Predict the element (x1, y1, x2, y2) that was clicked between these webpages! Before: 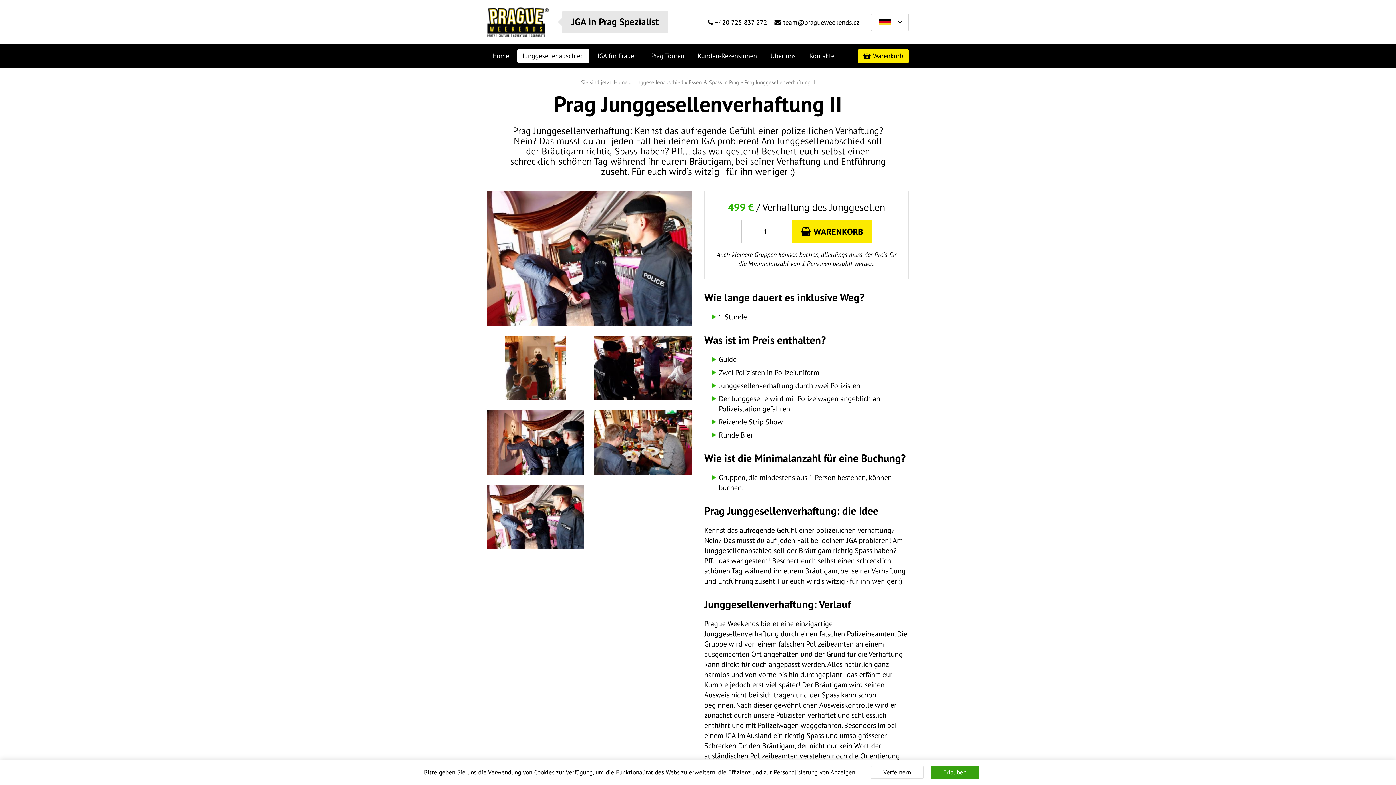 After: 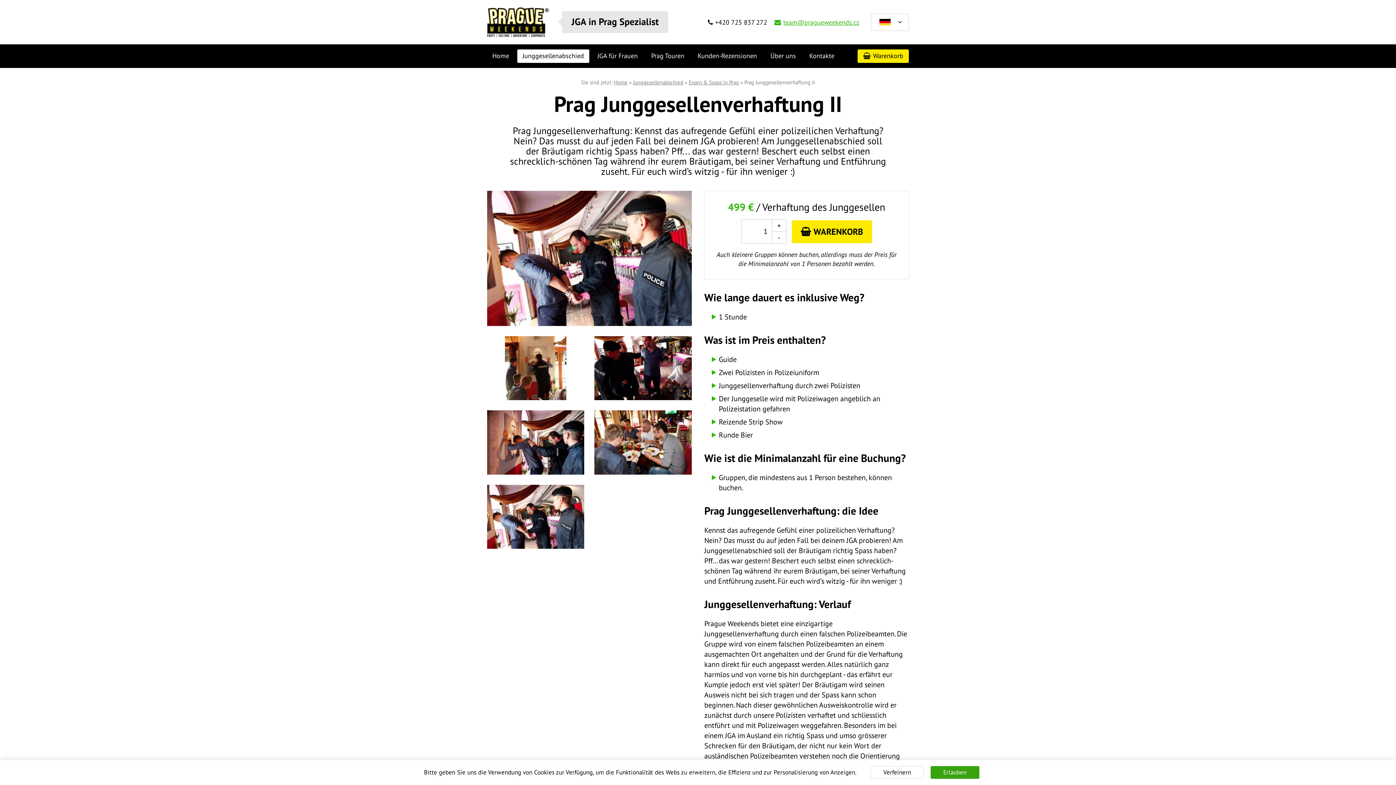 Action: label: team@pragueweekends.cz bbox: (774, 18, 859, 26)